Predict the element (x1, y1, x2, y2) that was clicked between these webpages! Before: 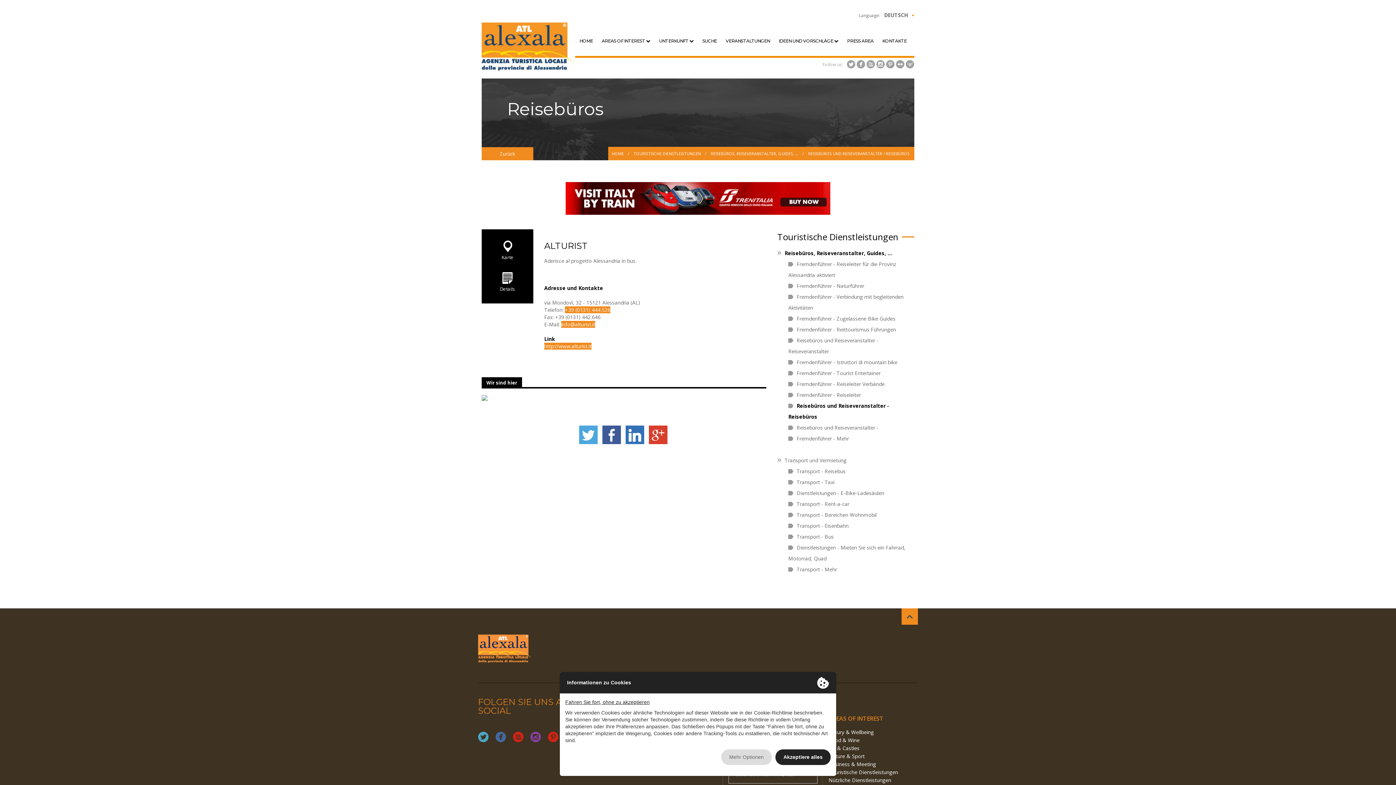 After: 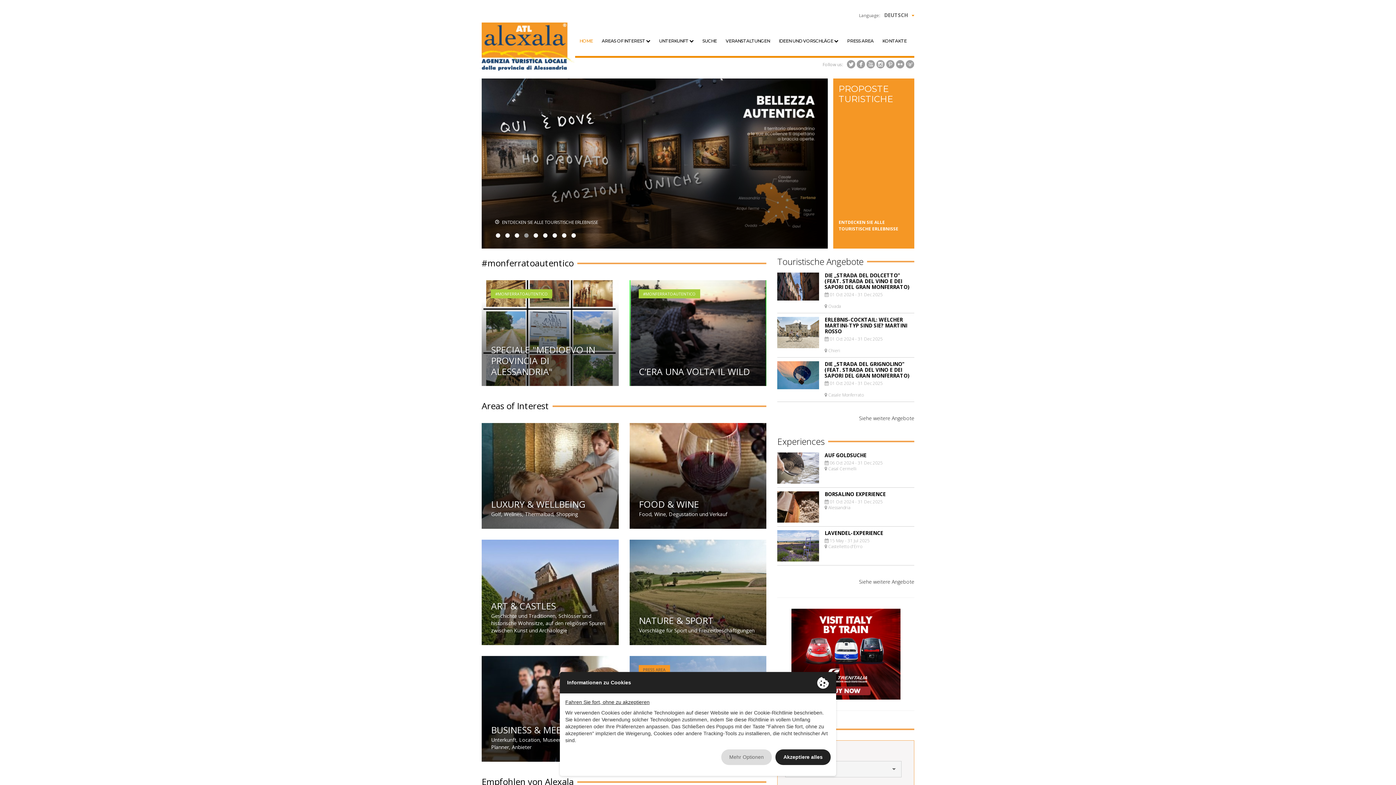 Action: bbox: (575, 22, 597, 56) label: HOME